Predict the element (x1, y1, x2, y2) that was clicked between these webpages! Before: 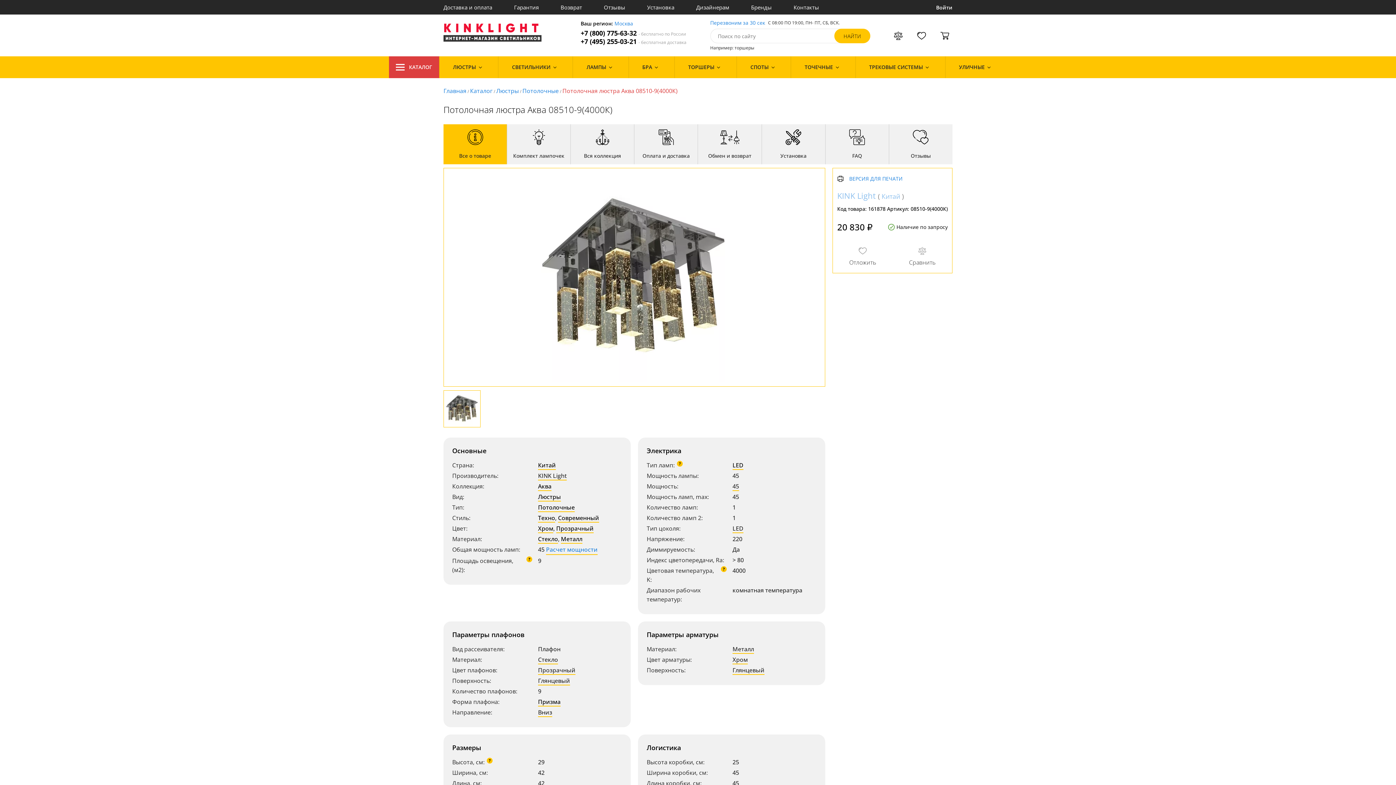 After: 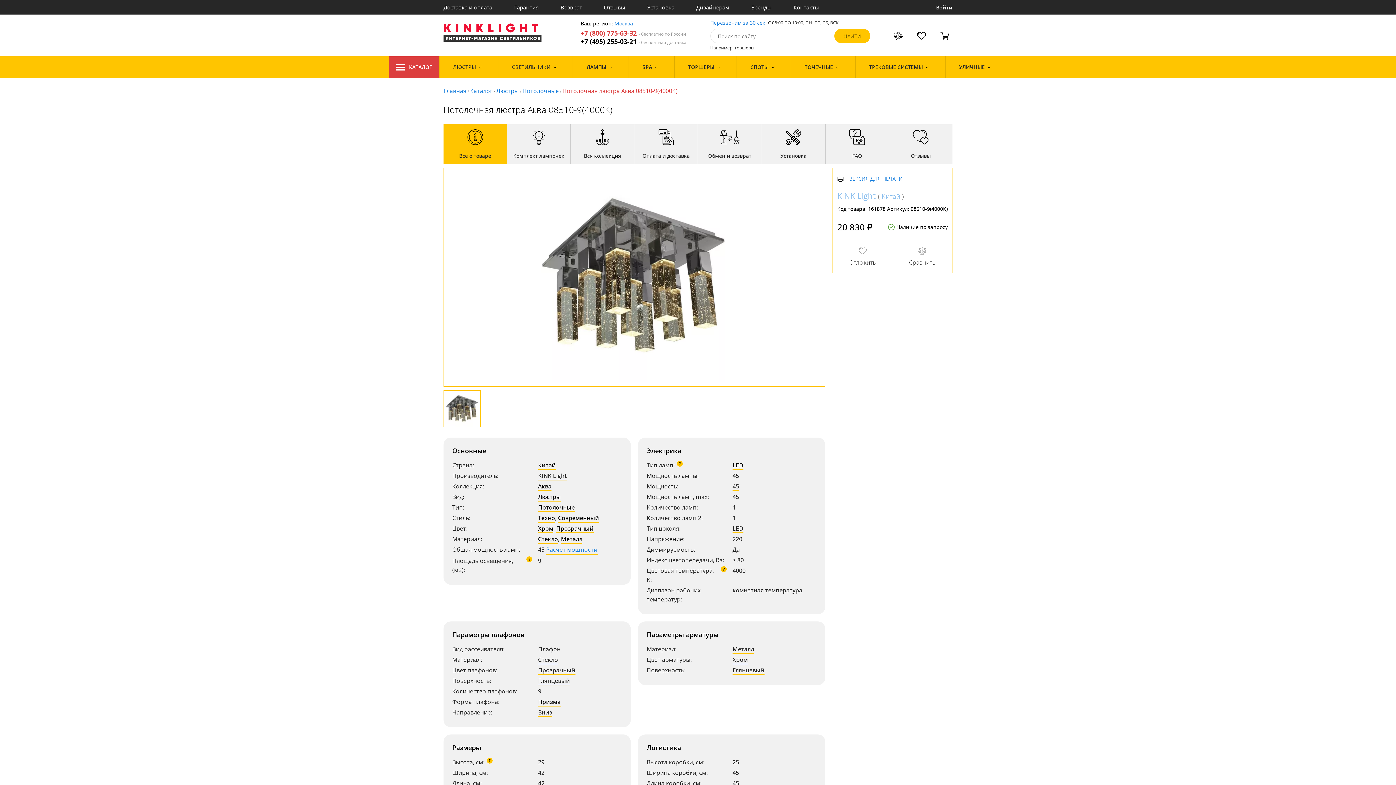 Action: bbox: (580, 29, 686, 37) label: +7 (800) 775-63-32 - бесплатно по России